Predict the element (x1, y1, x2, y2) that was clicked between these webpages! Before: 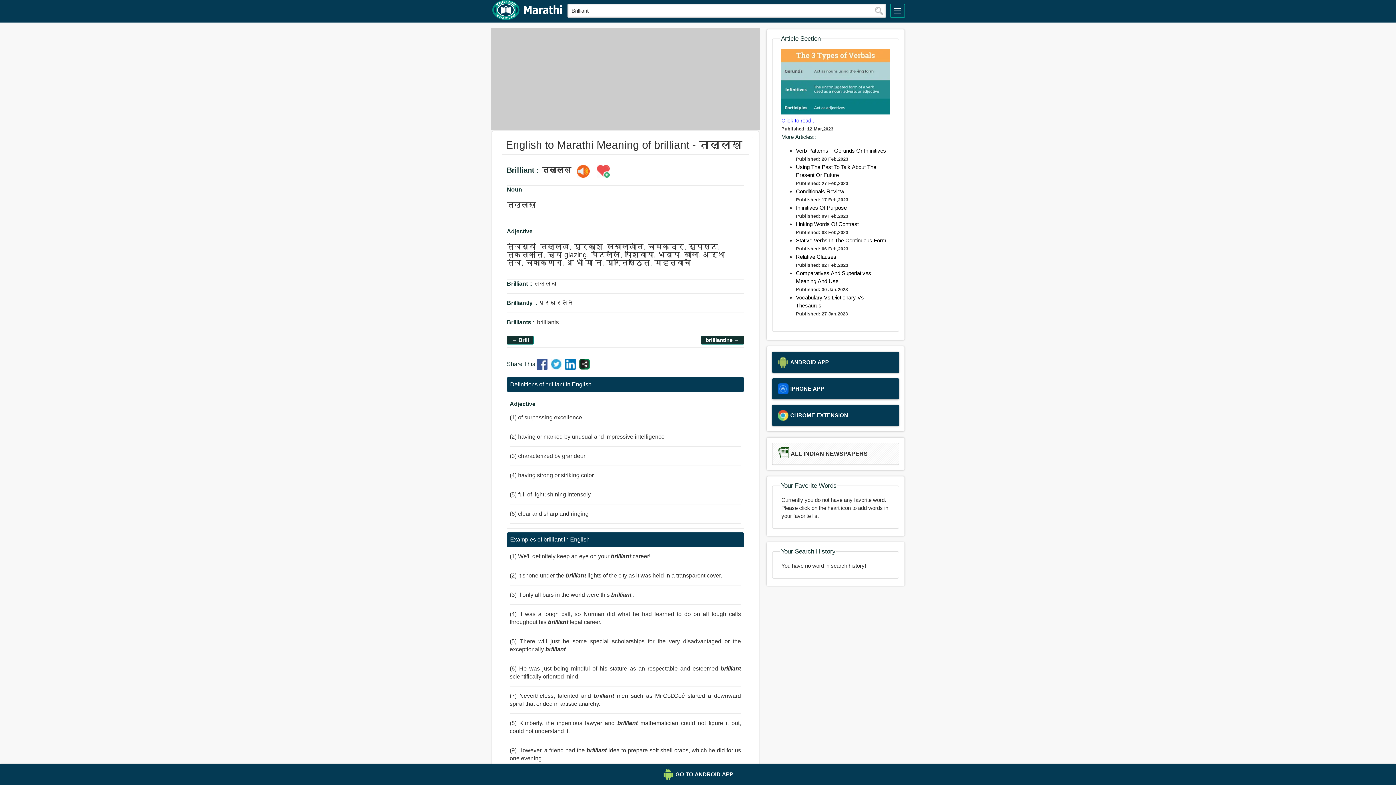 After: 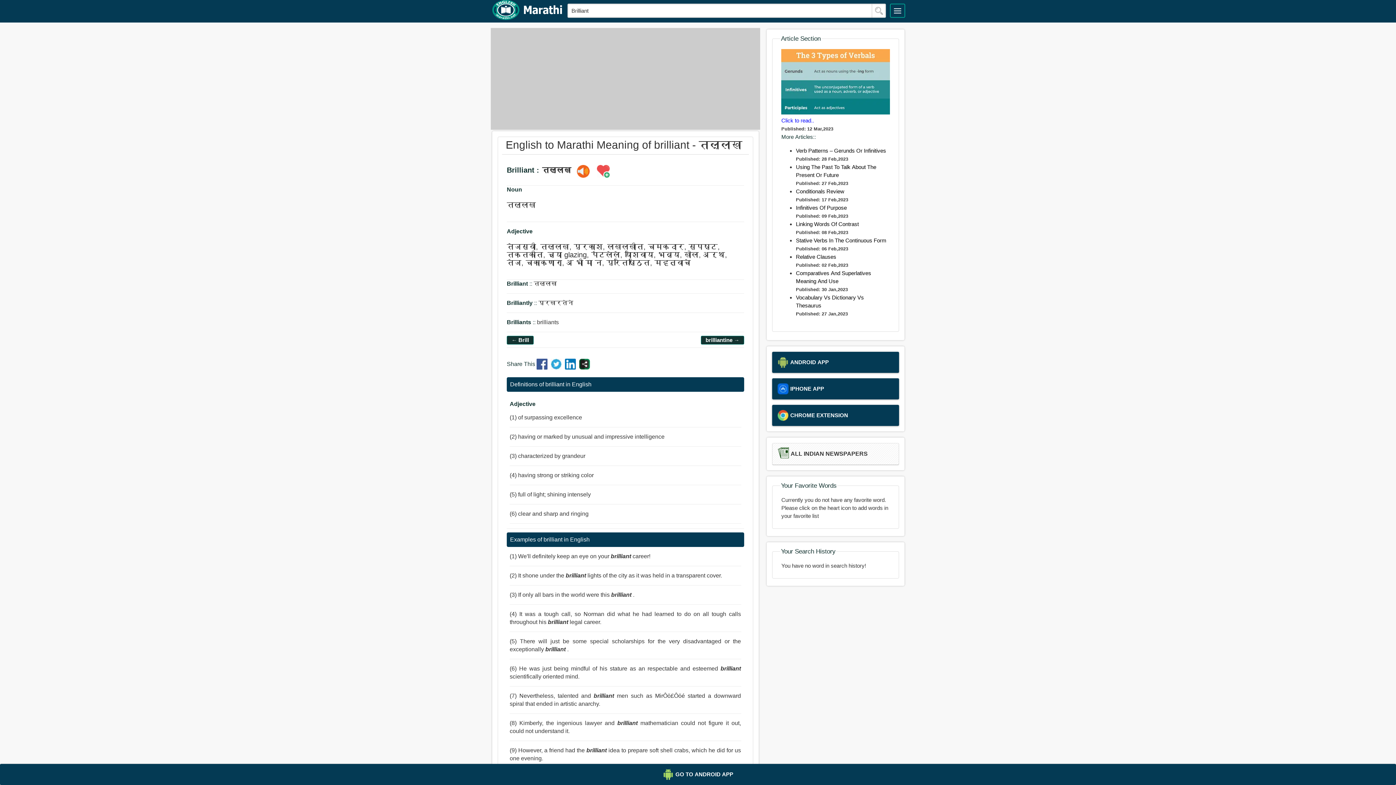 Action: bbox: (594, 164, 612, 178)